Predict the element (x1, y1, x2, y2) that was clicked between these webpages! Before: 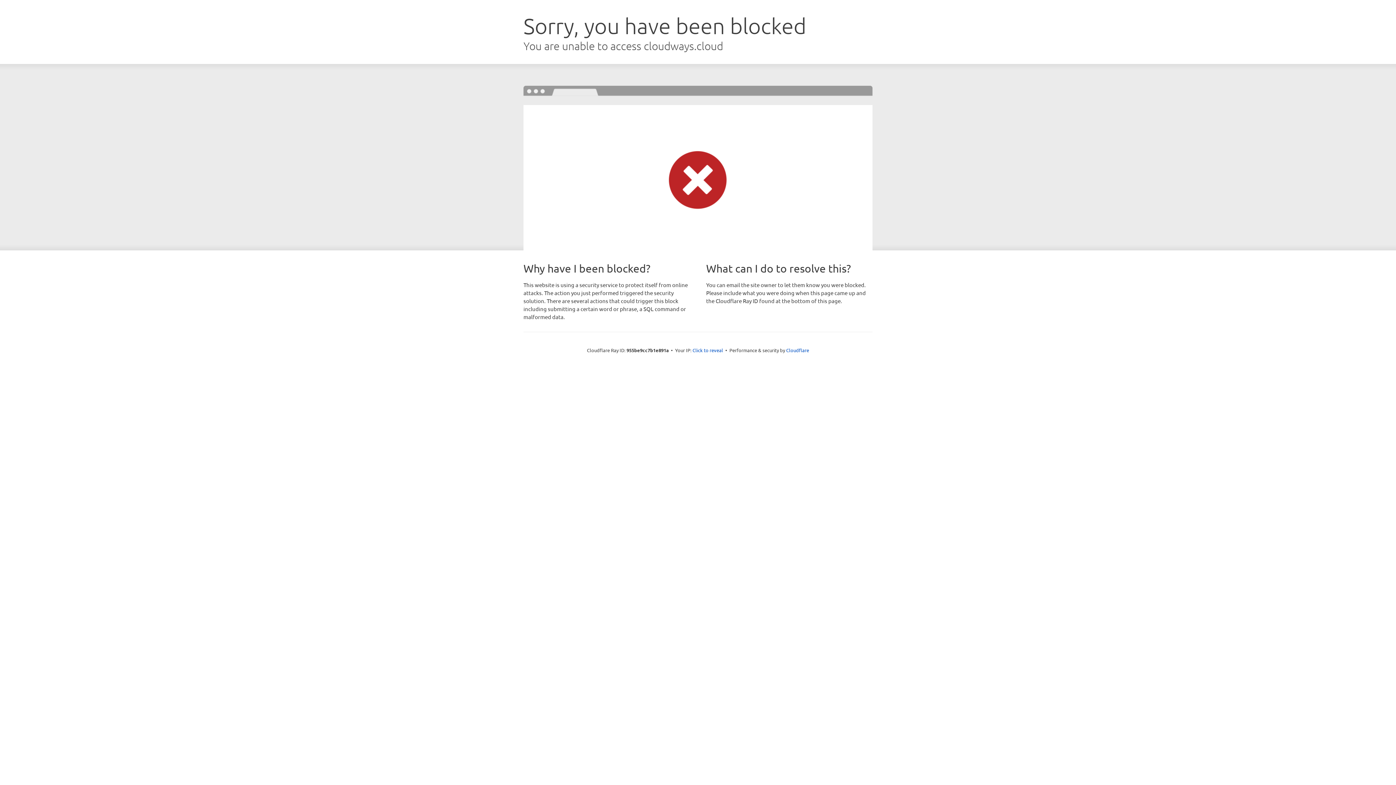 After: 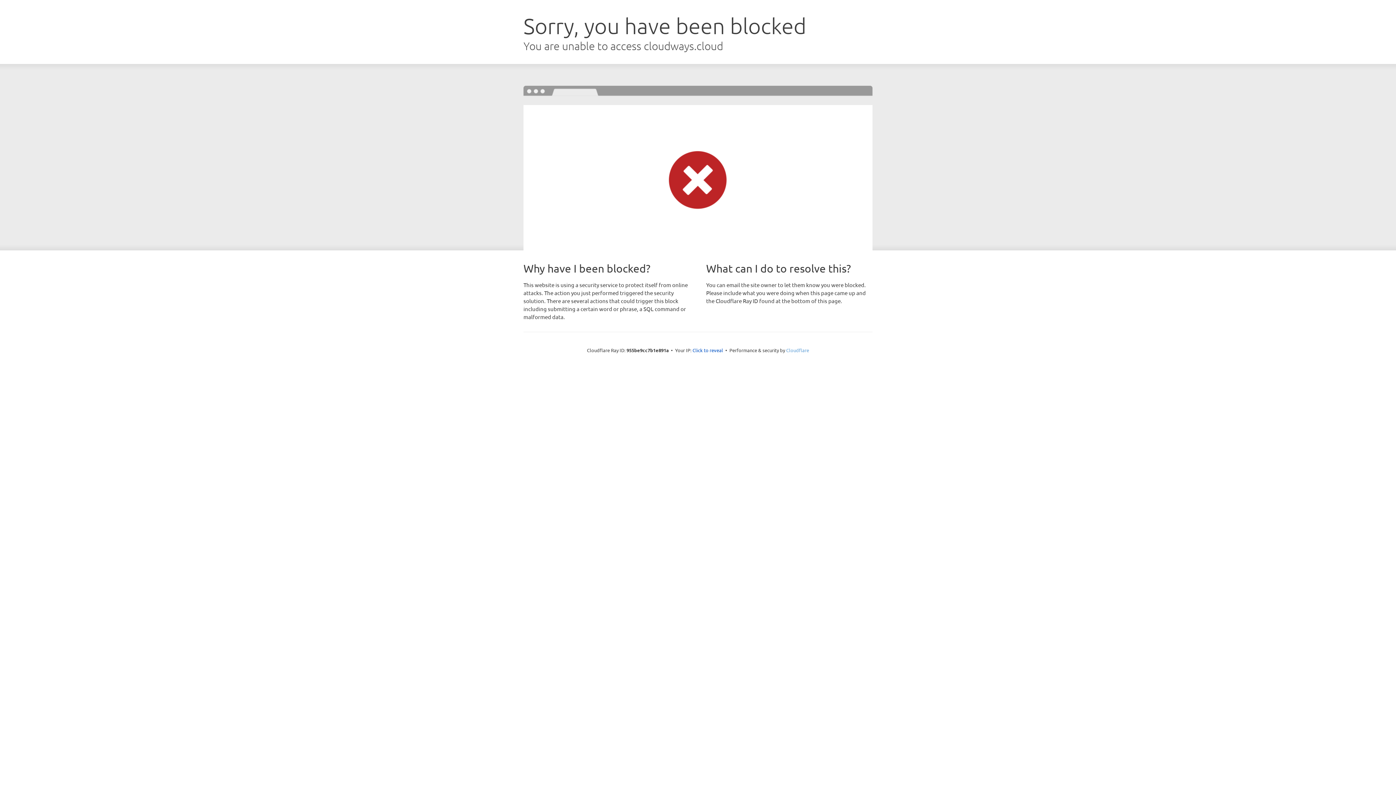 Action: bbox: (786, 347, 809, 353) label: Cloudflare